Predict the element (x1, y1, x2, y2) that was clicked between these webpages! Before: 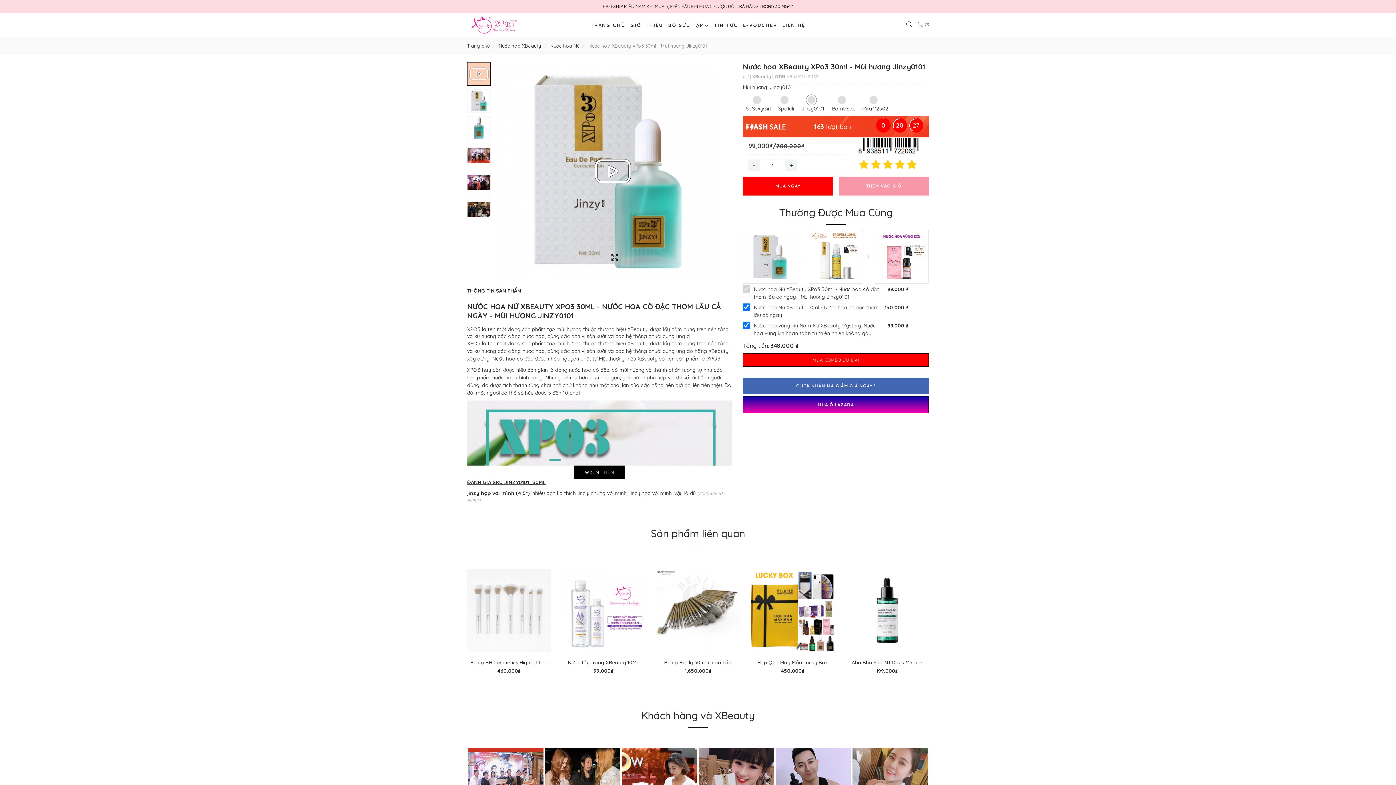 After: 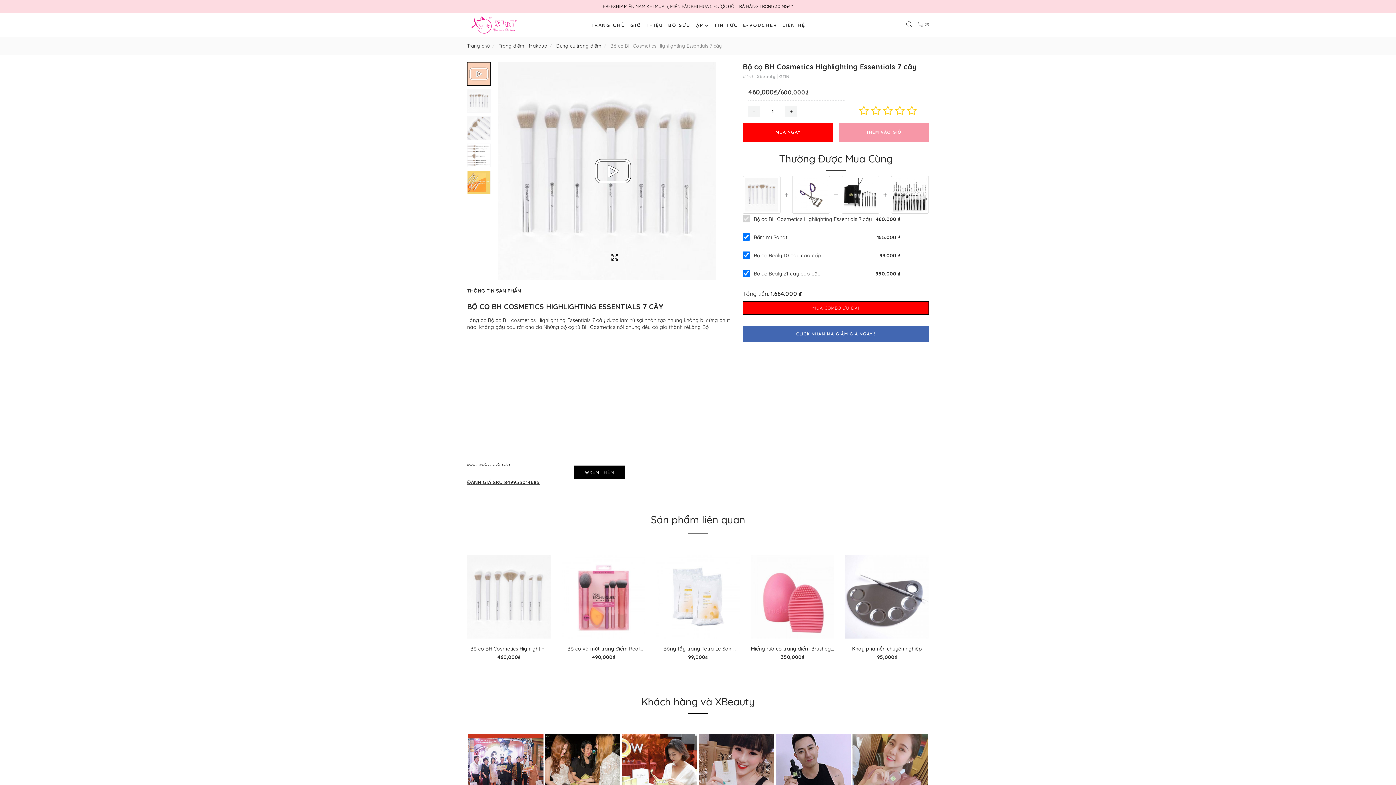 Action: bbox: (467, 569, 550, 652)